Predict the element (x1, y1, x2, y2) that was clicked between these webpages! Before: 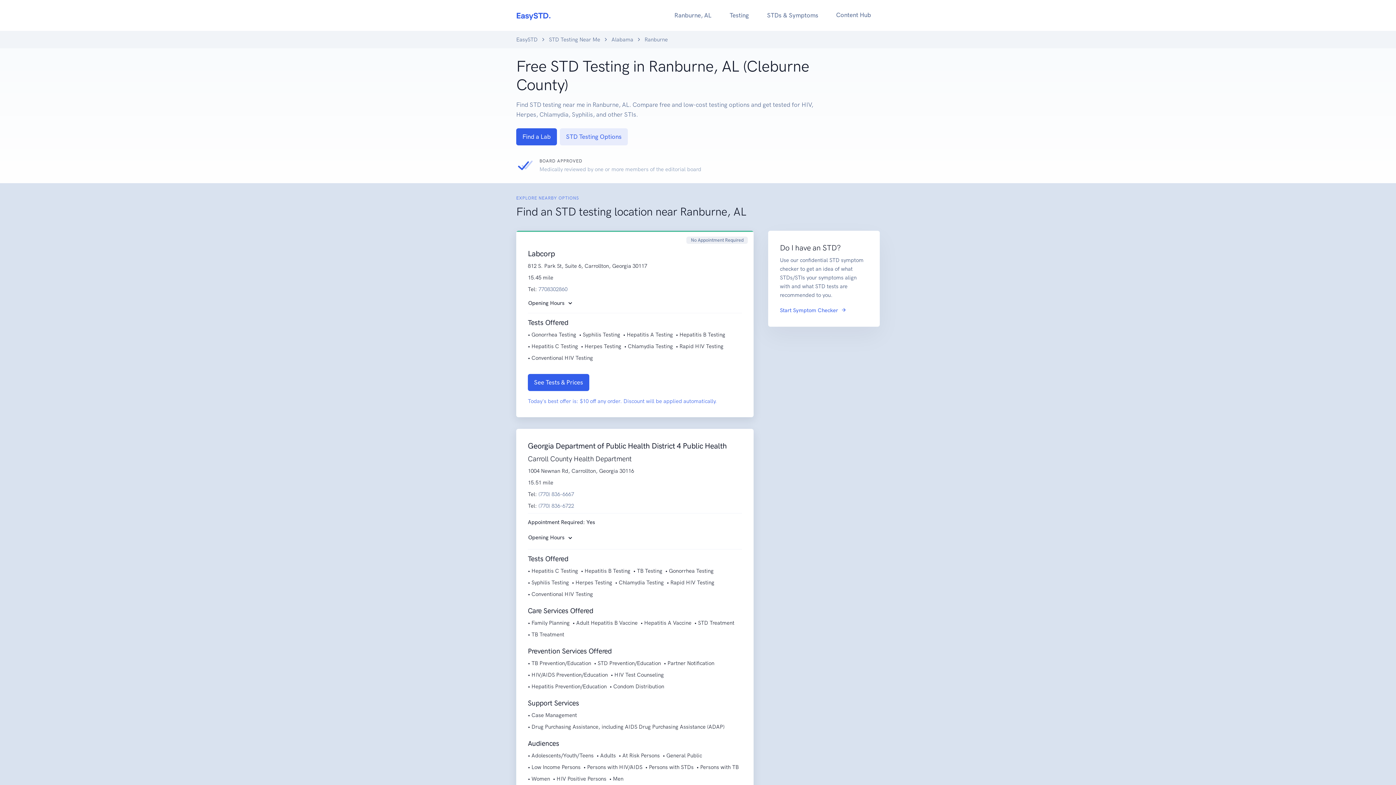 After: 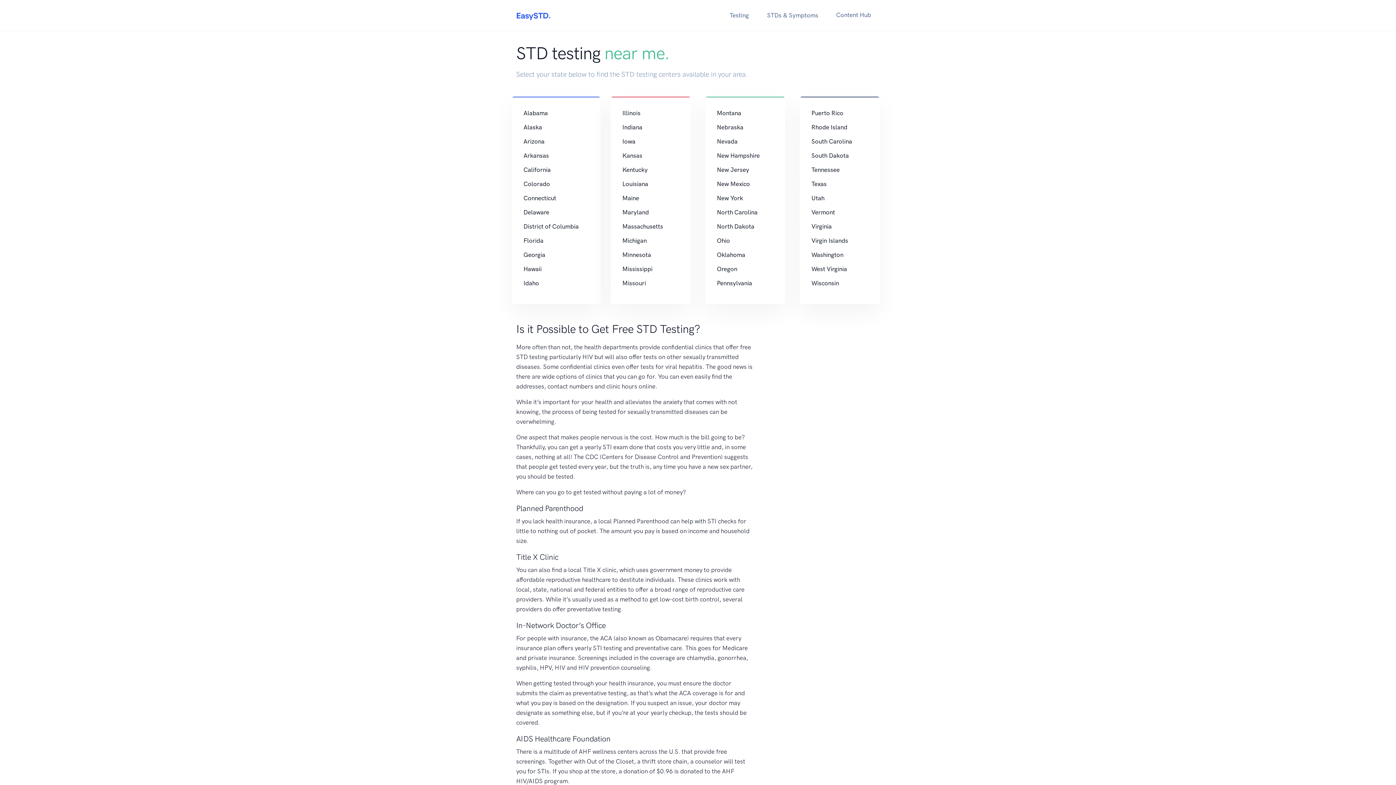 Action: bbox: (549, 36, 600, 42) label: STD Testing Near Me